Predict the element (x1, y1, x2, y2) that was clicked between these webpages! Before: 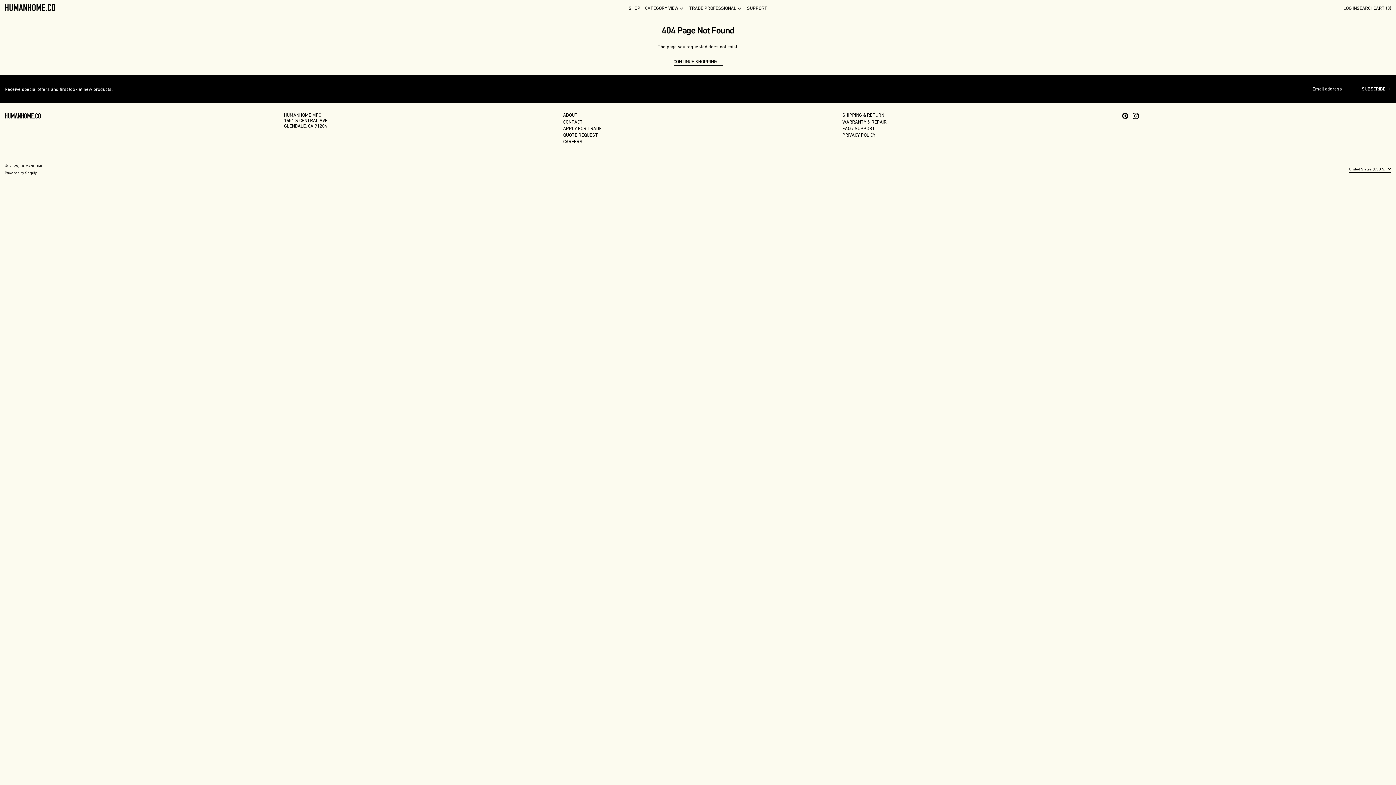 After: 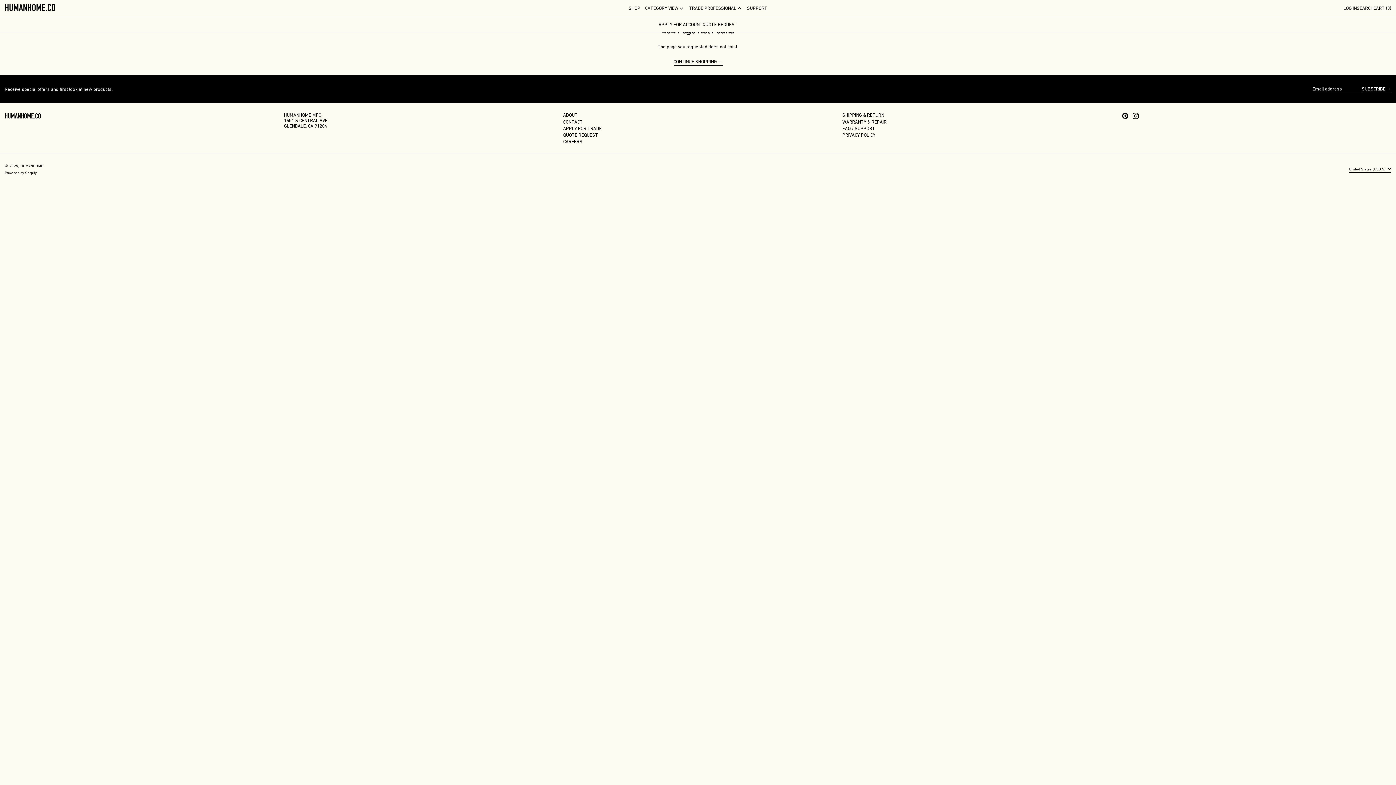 Action: bbox: (689, 0, 742, 16) label: TRADE PROFESSIONAL